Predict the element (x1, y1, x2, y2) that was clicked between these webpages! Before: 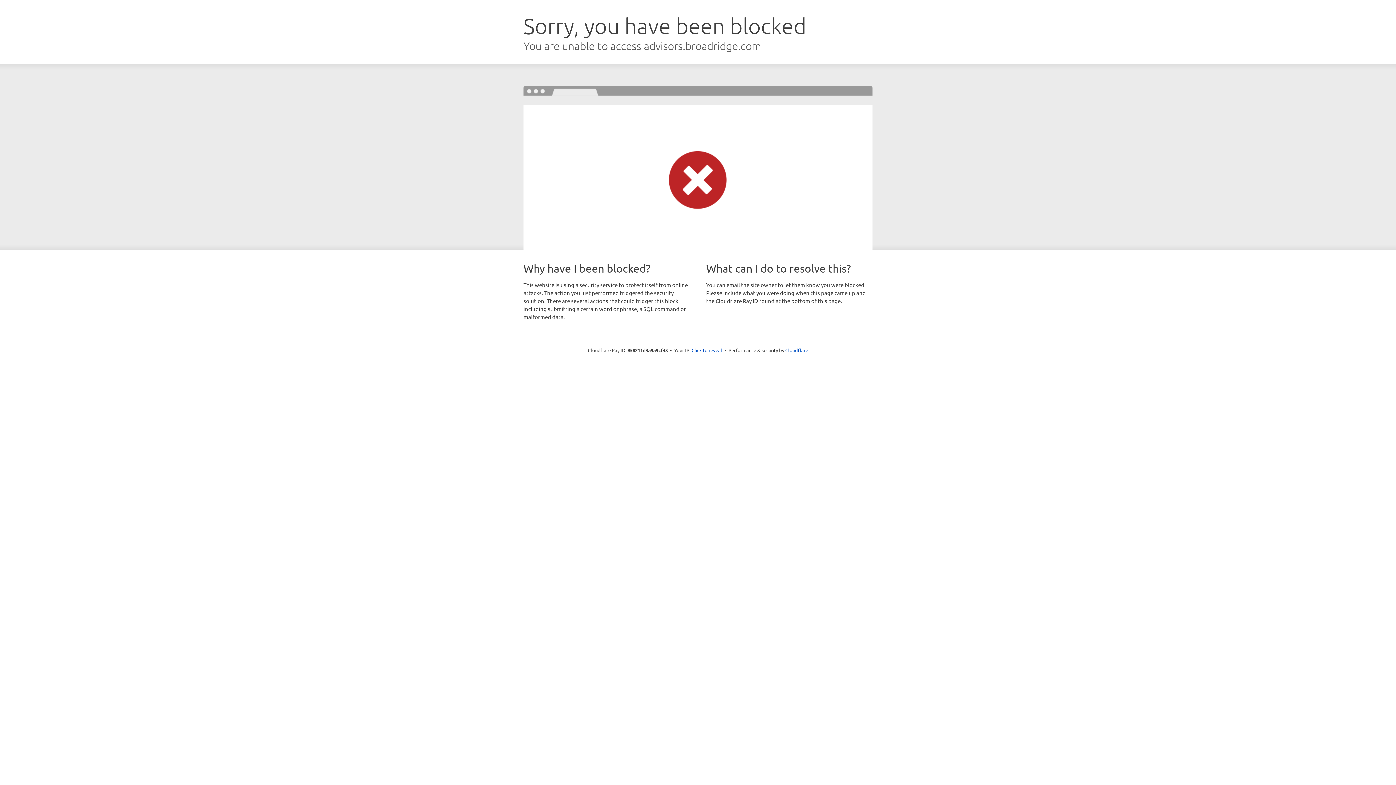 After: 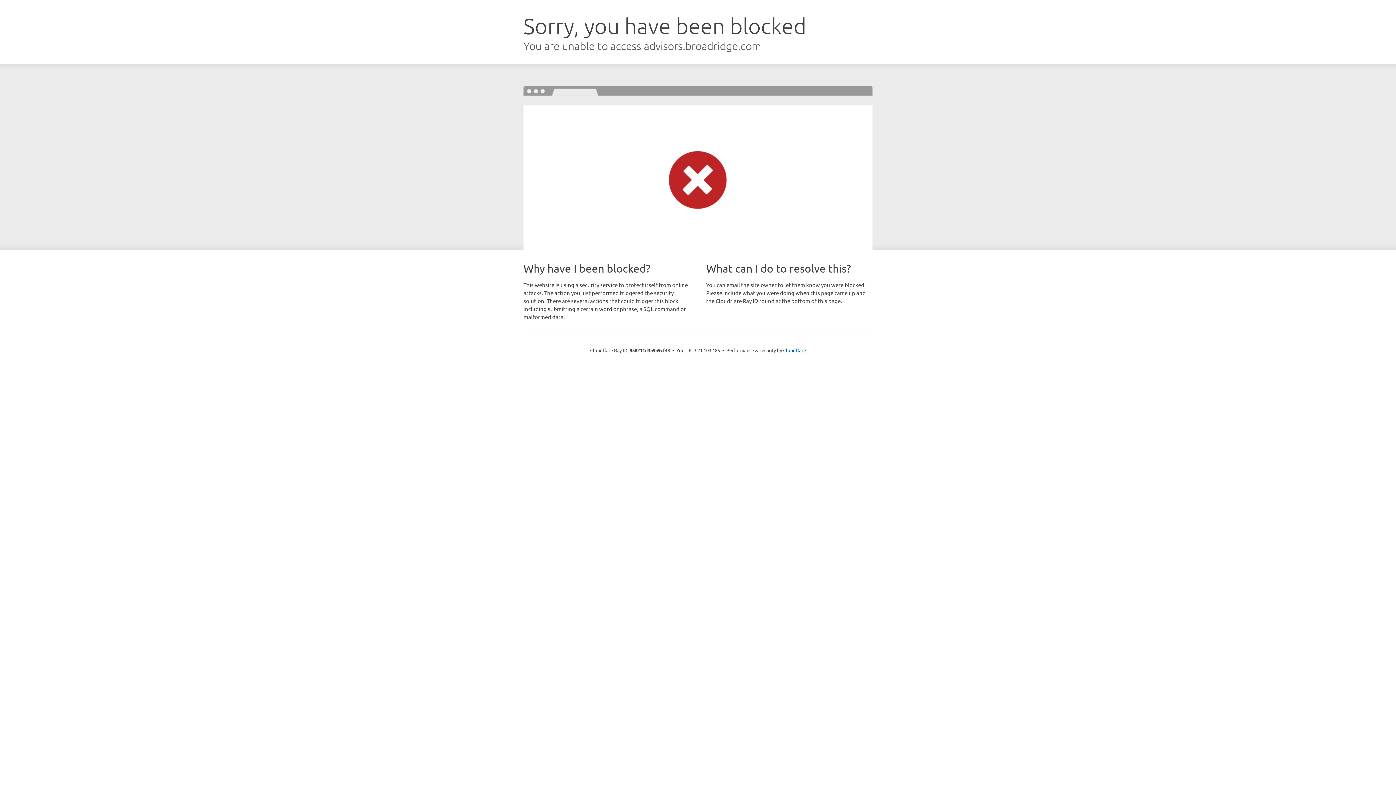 Action: bbox: (691, 346, 722, 353) label: Click to reveal